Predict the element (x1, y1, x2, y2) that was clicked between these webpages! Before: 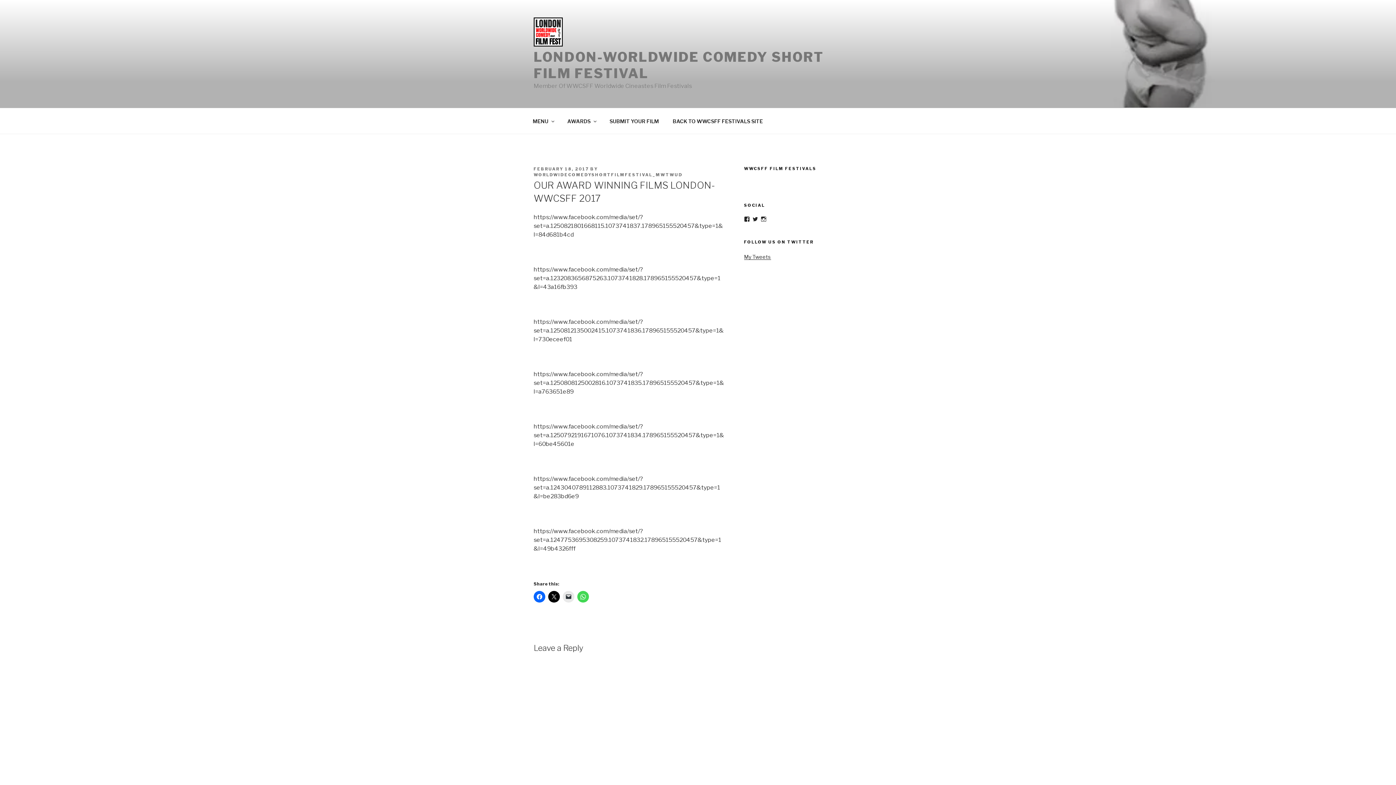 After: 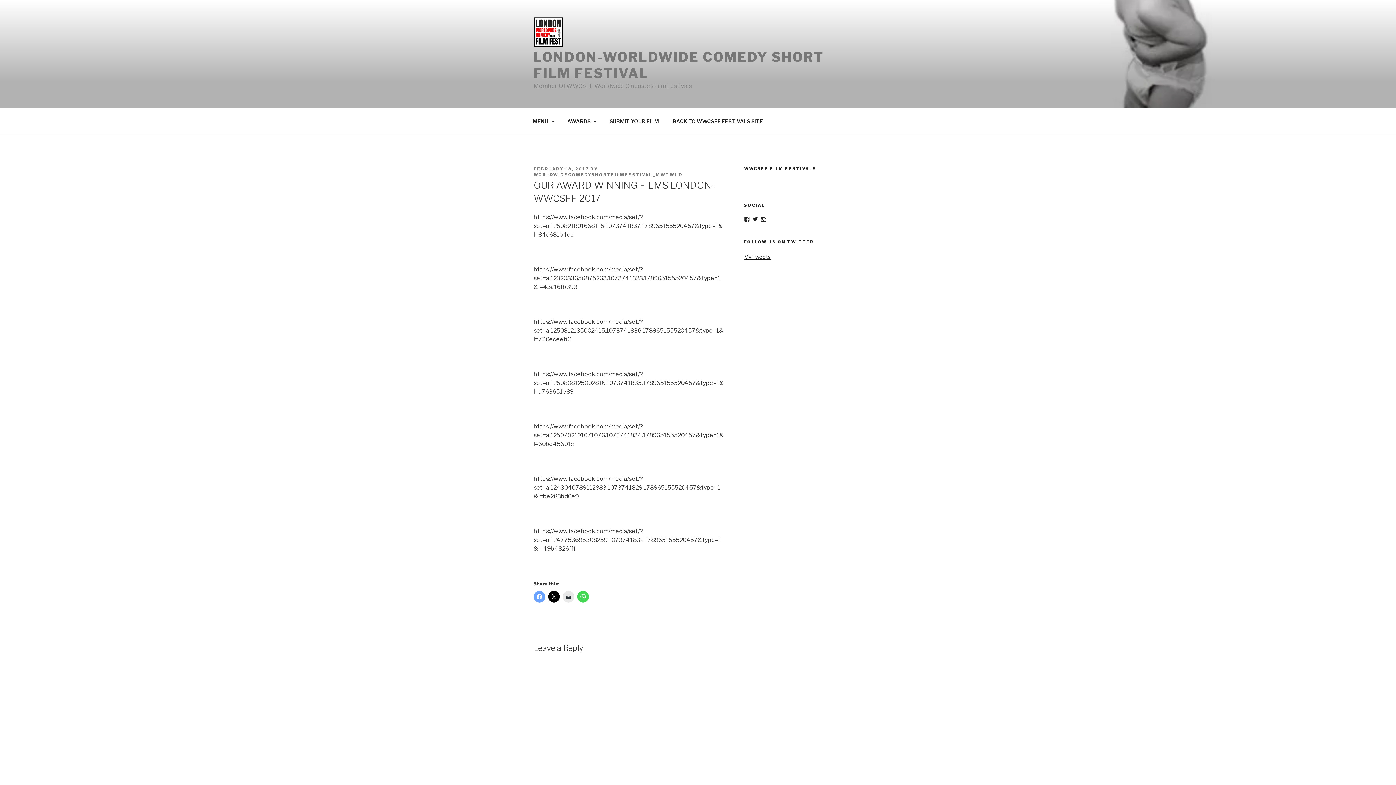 Action: bbox: (533, 591, 545, 603)